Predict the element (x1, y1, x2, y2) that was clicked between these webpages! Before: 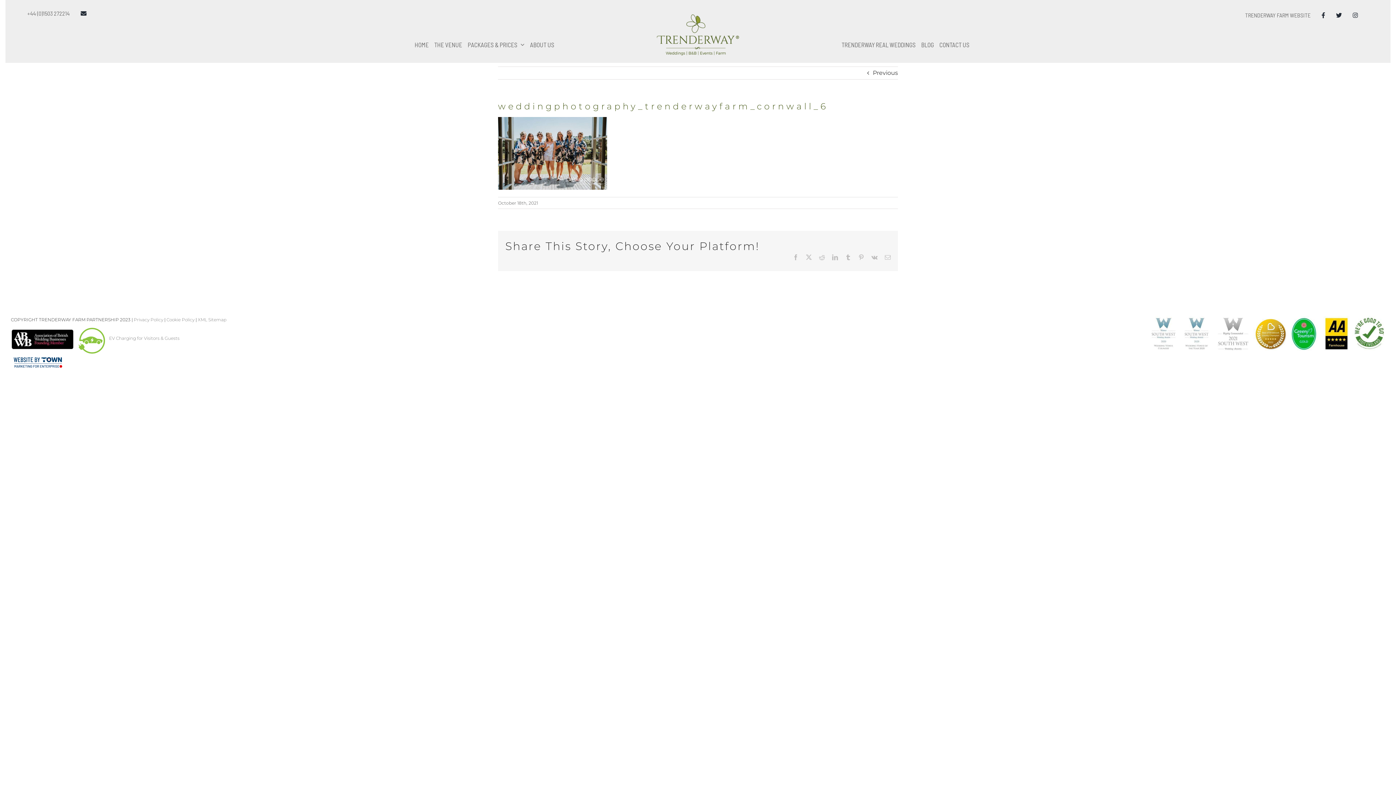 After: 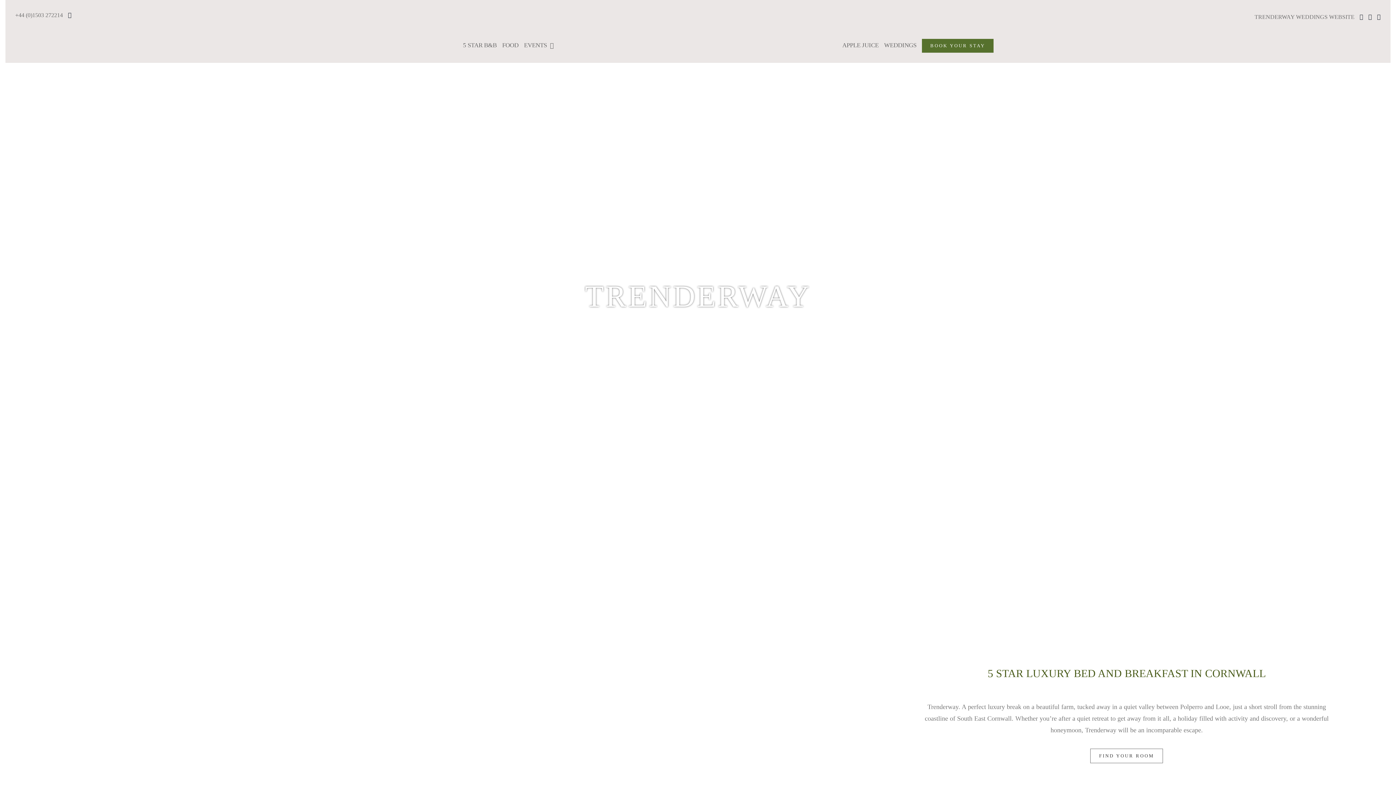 Action: bbox: (1245, 10, 1321, 20) label: TRENDERWAY FARM WEBSITE